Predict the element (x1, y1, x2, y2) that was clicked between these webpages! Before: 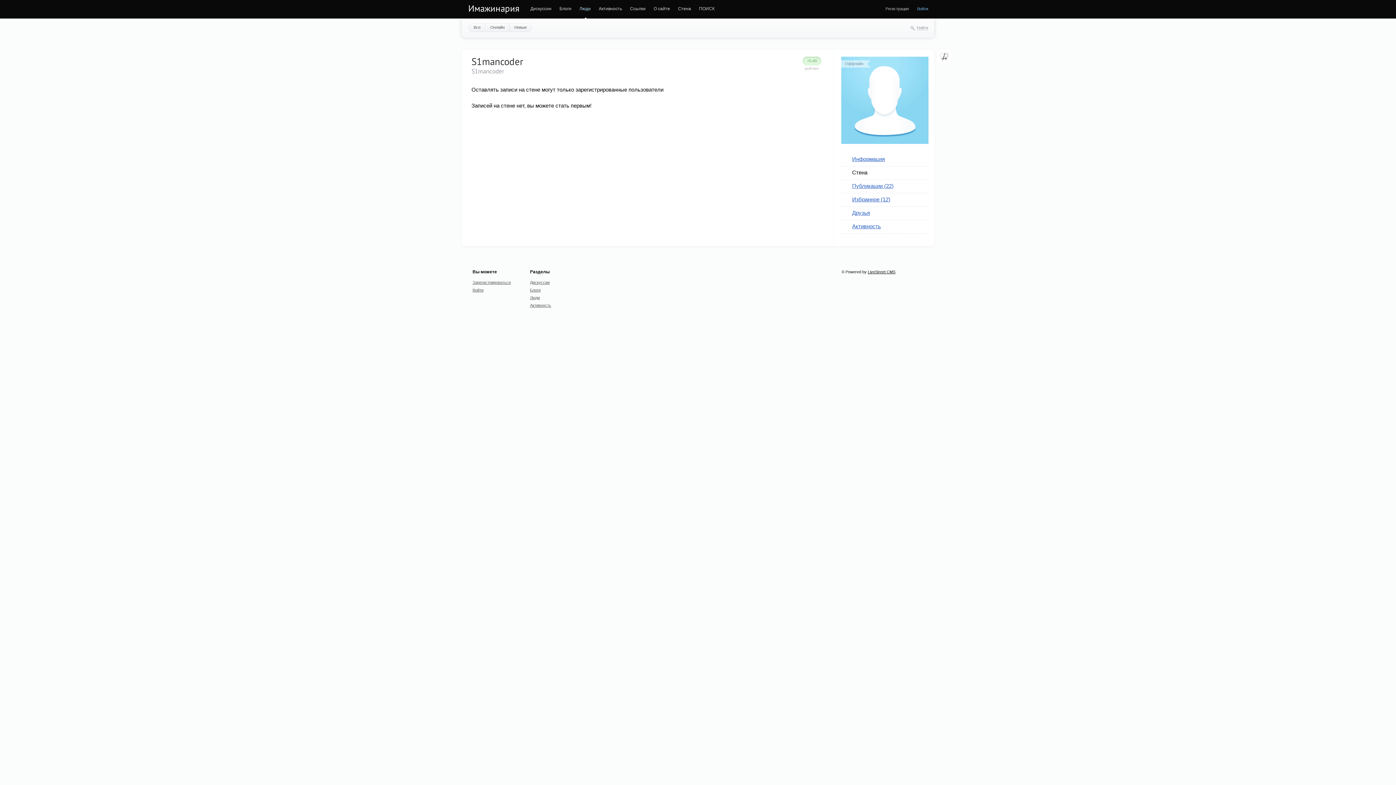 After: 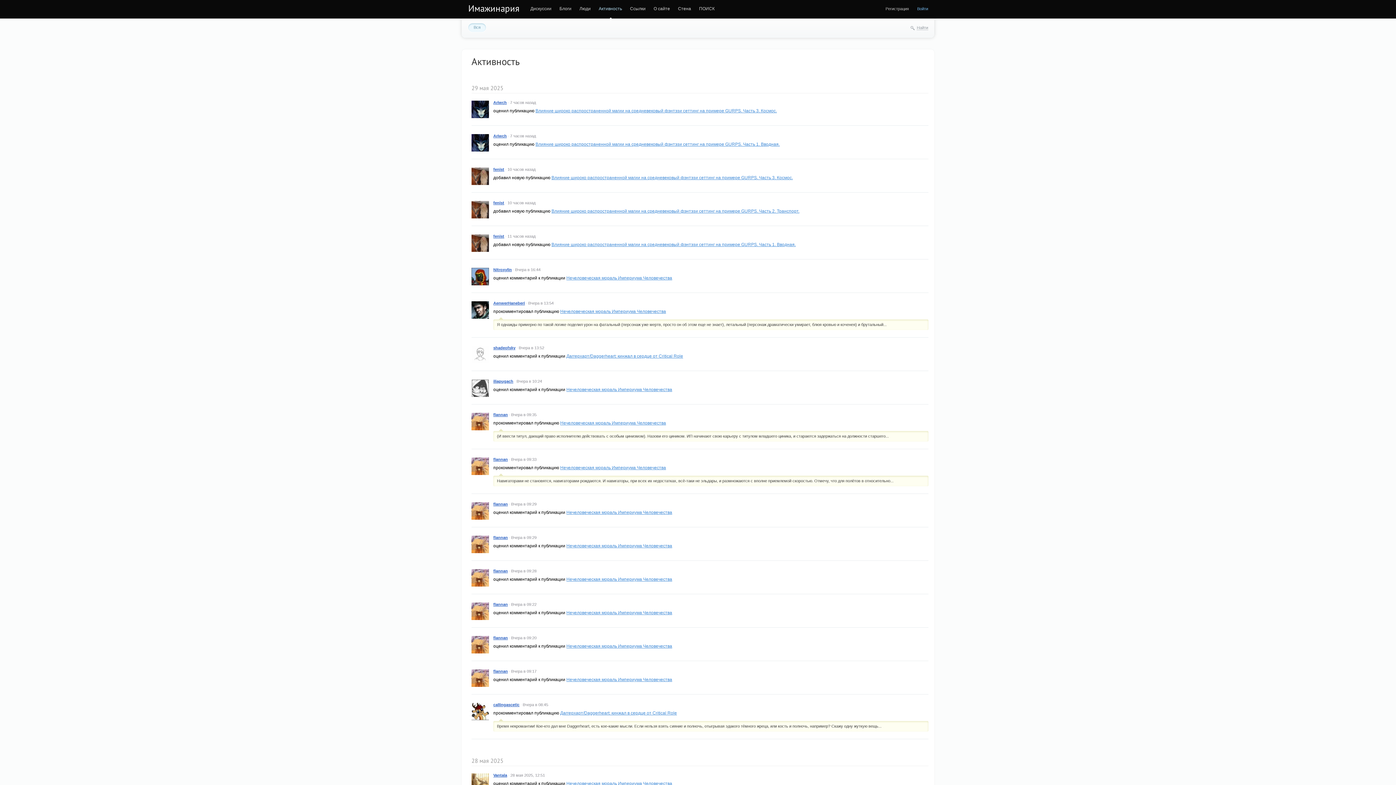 Action: bbox: (598, 6, 622, 11) label: Активность